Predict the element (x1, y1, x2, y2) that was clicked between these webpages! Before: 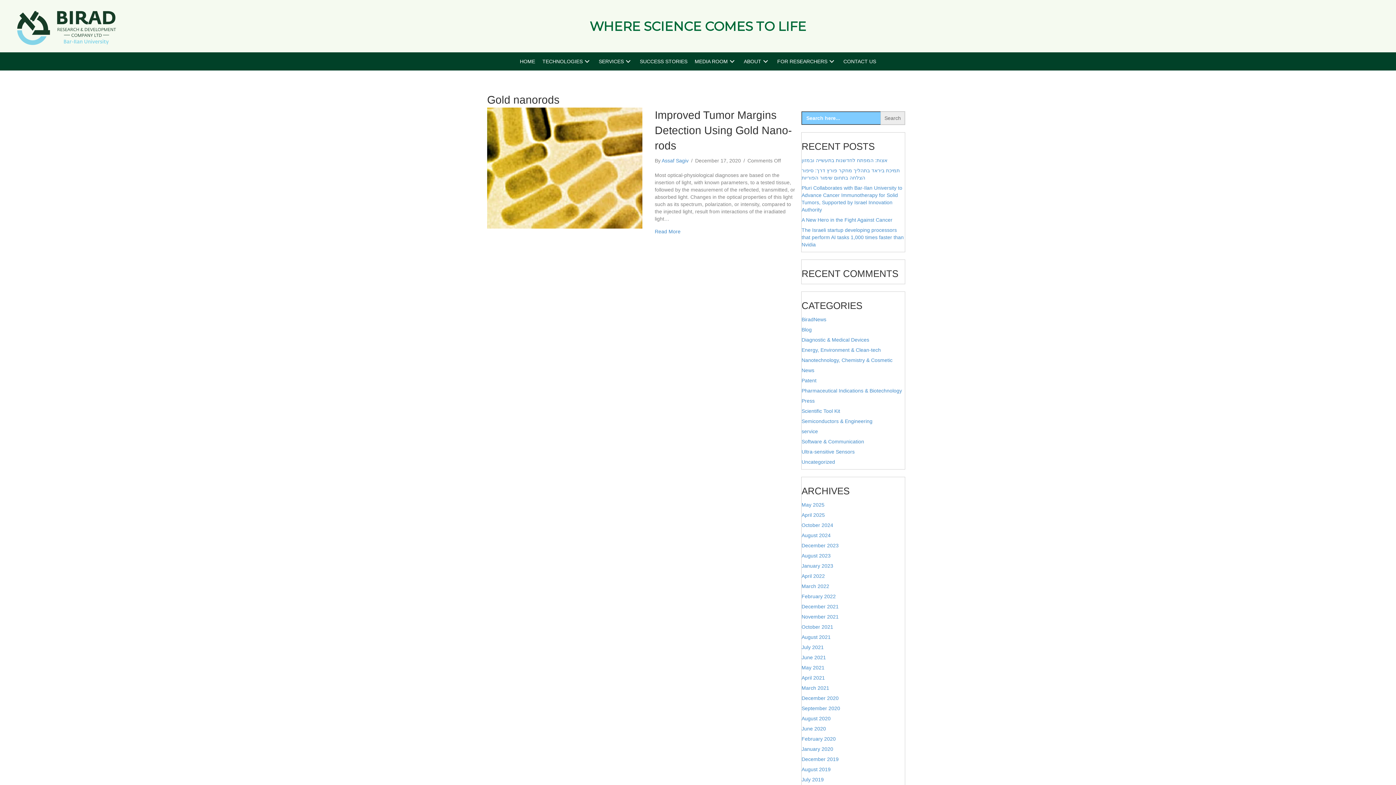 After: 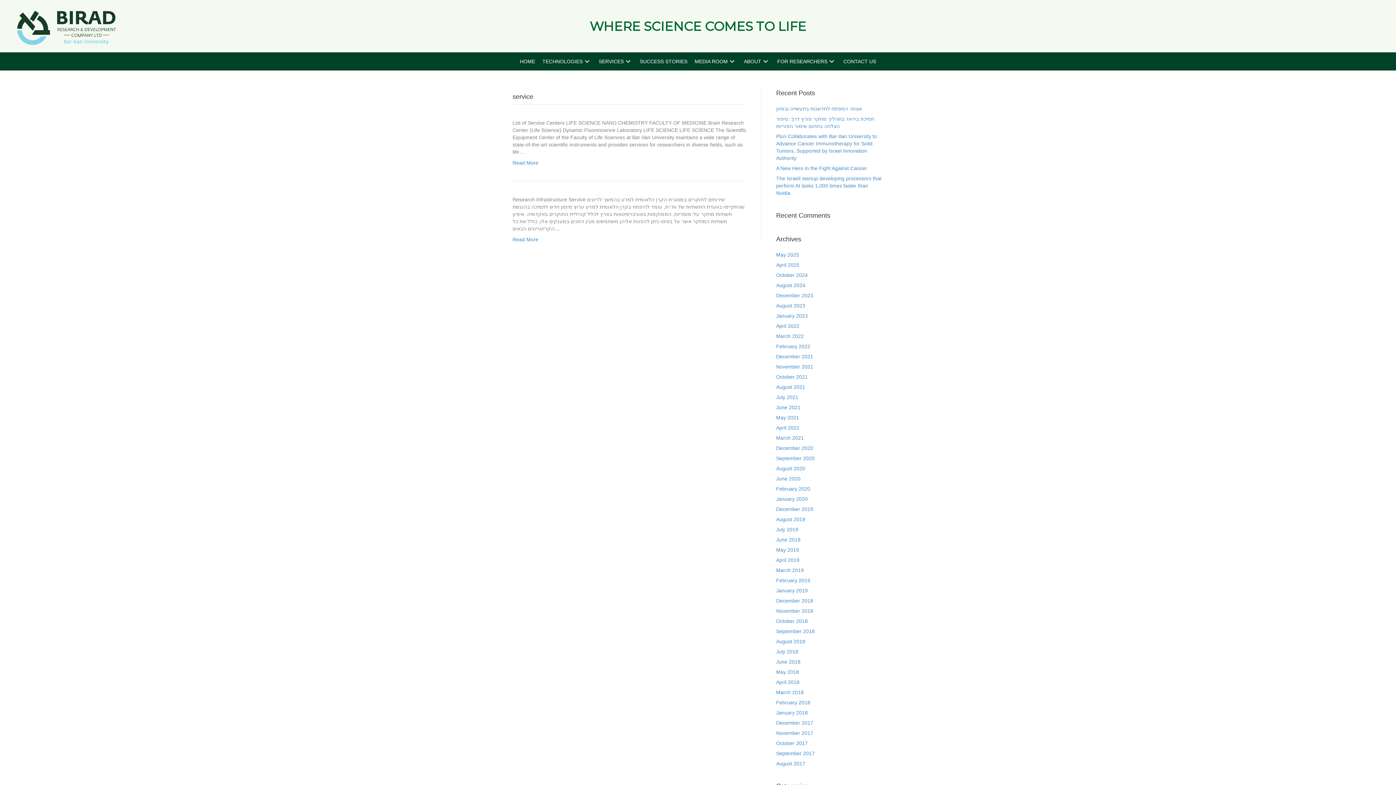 Action: label: service bbox: (801, 428, 818, 434)